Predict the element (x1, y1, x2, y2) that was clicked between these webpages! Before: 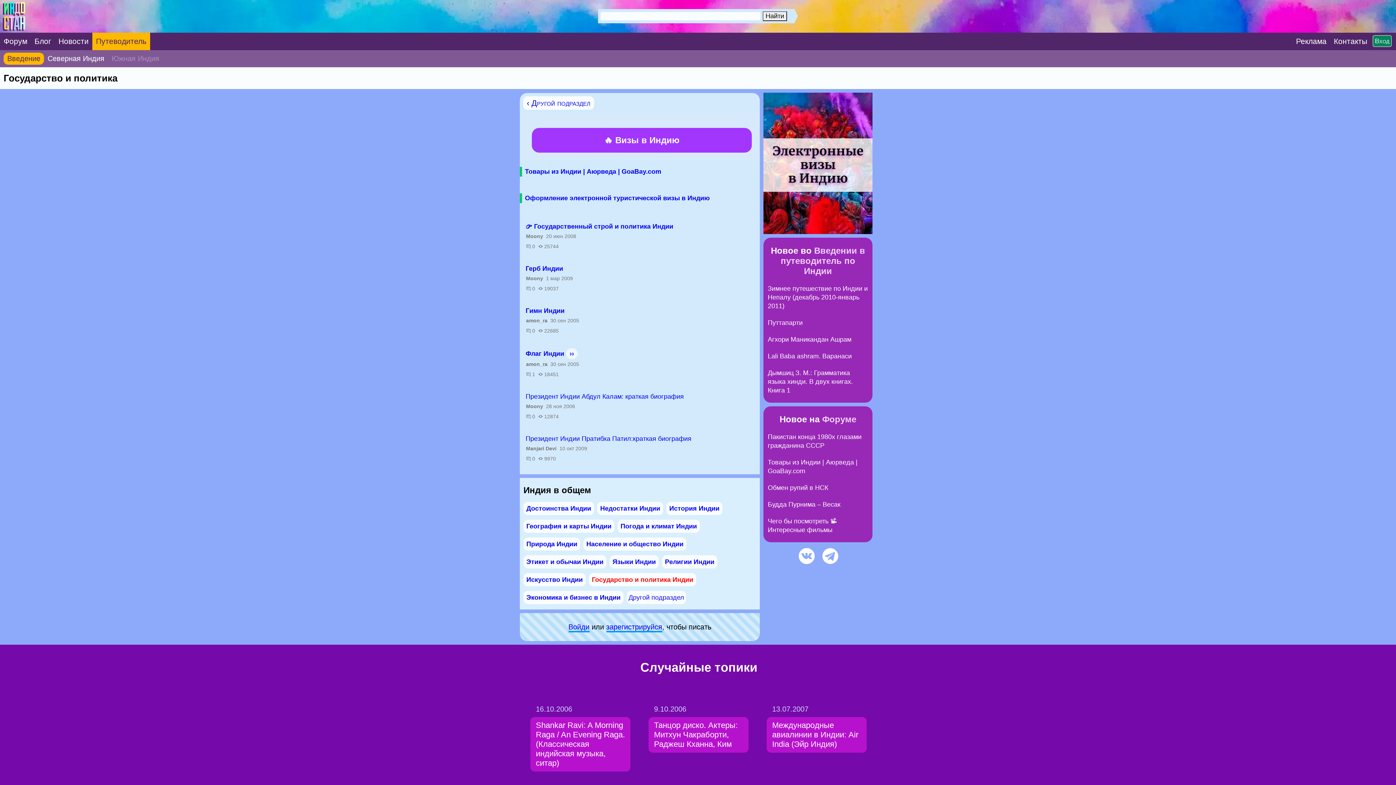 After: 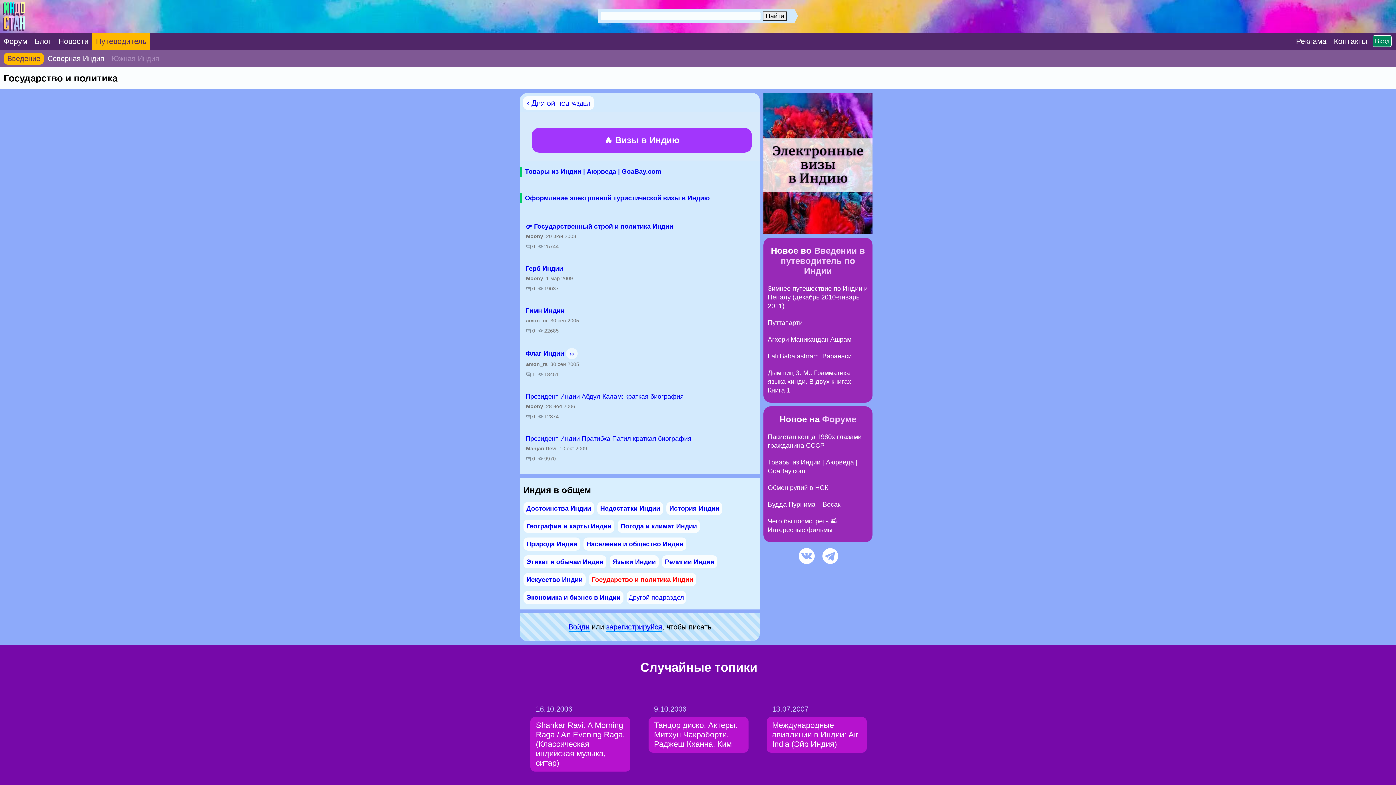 Action: label: Путтапарти bbox: (768, 319, 802, 326)